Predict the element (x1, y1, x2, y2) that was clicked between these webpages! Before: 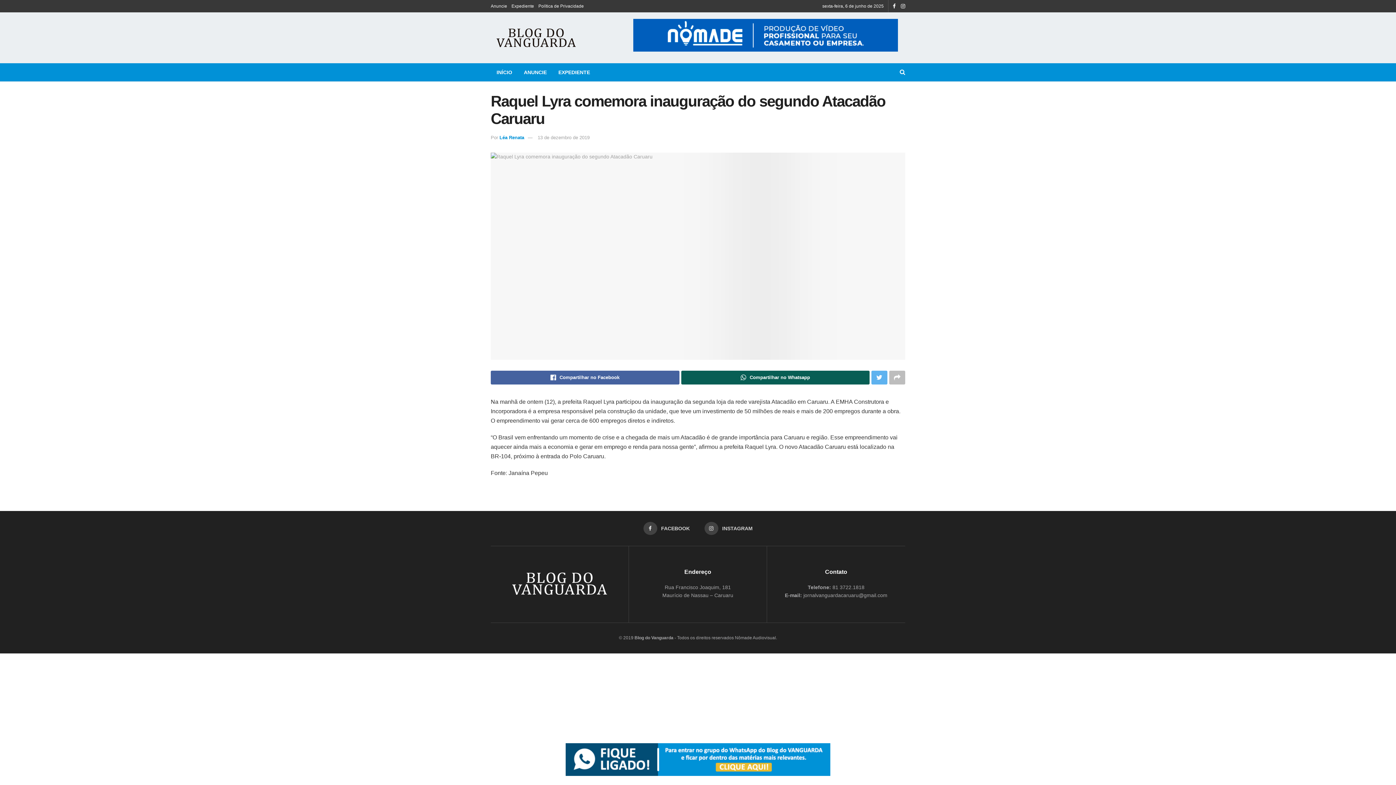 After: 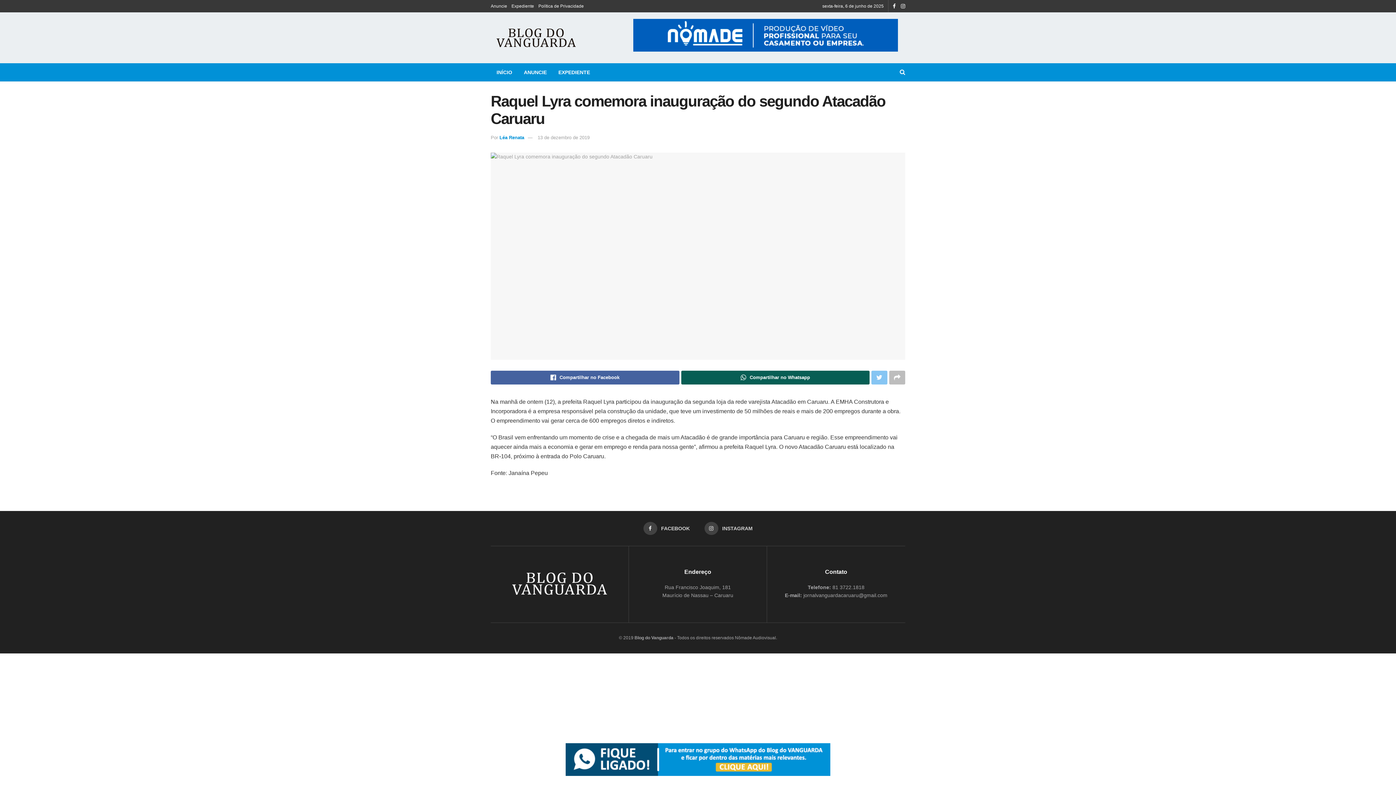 Action: bbox: (871, 370, 887, 384)